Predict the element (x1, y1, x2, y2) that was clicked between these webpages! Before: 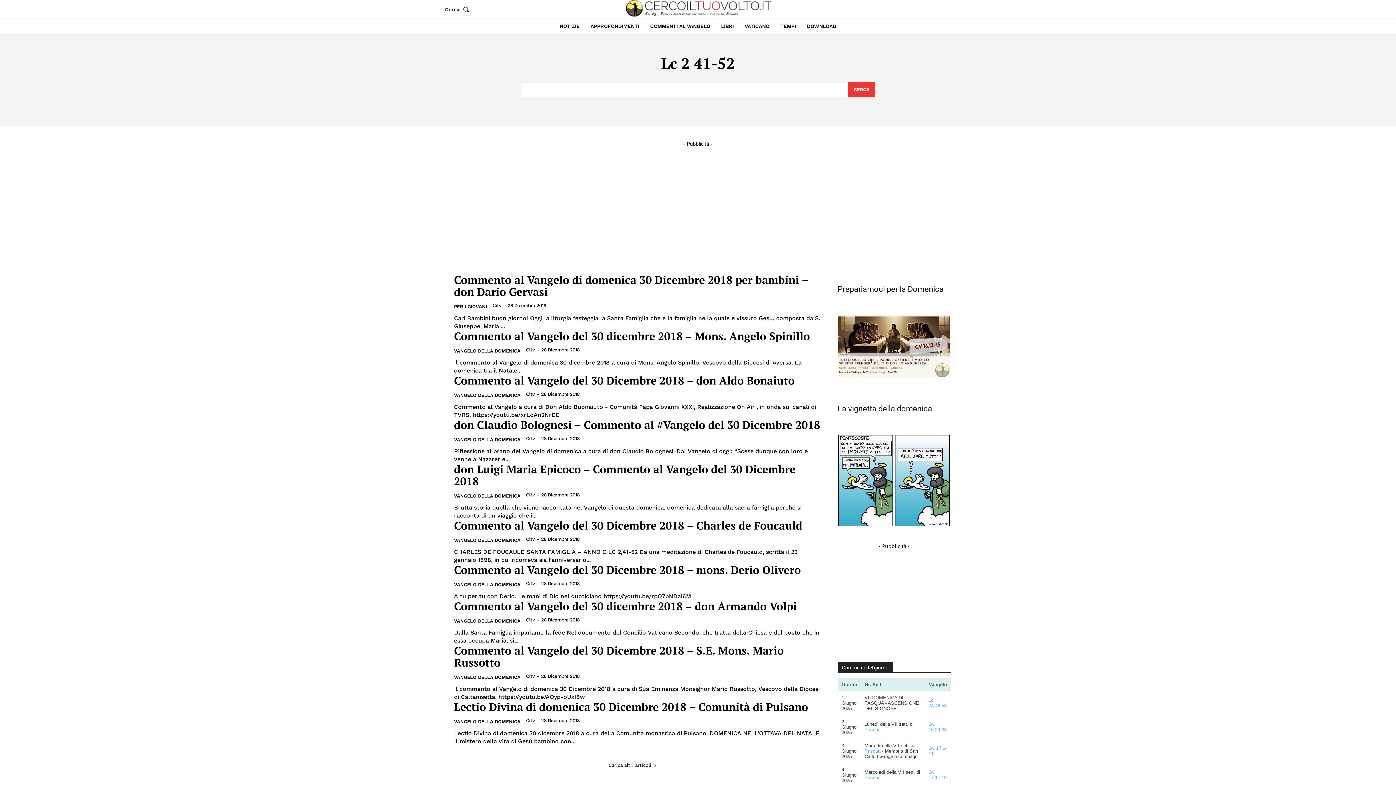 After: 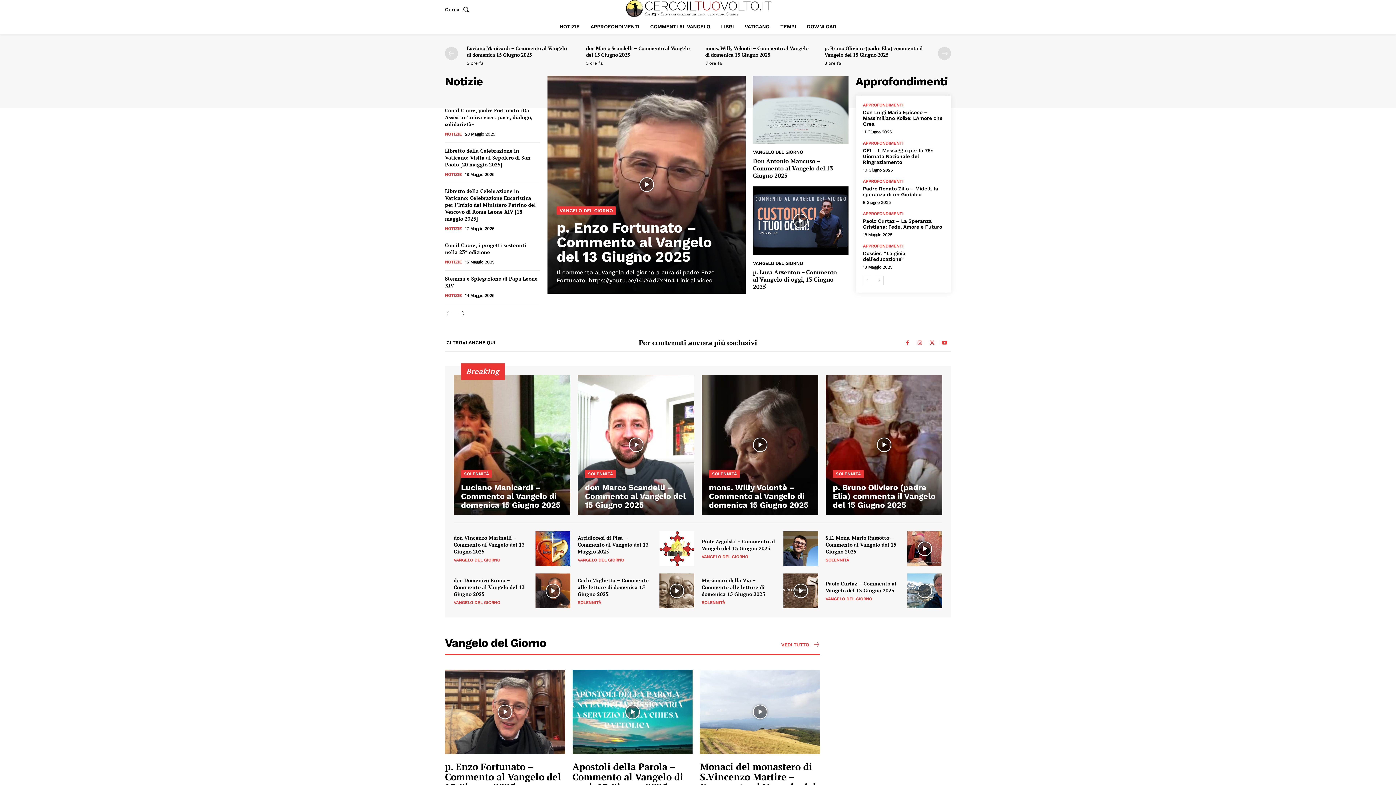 Action: bbox: (600, 0, 797, 16)